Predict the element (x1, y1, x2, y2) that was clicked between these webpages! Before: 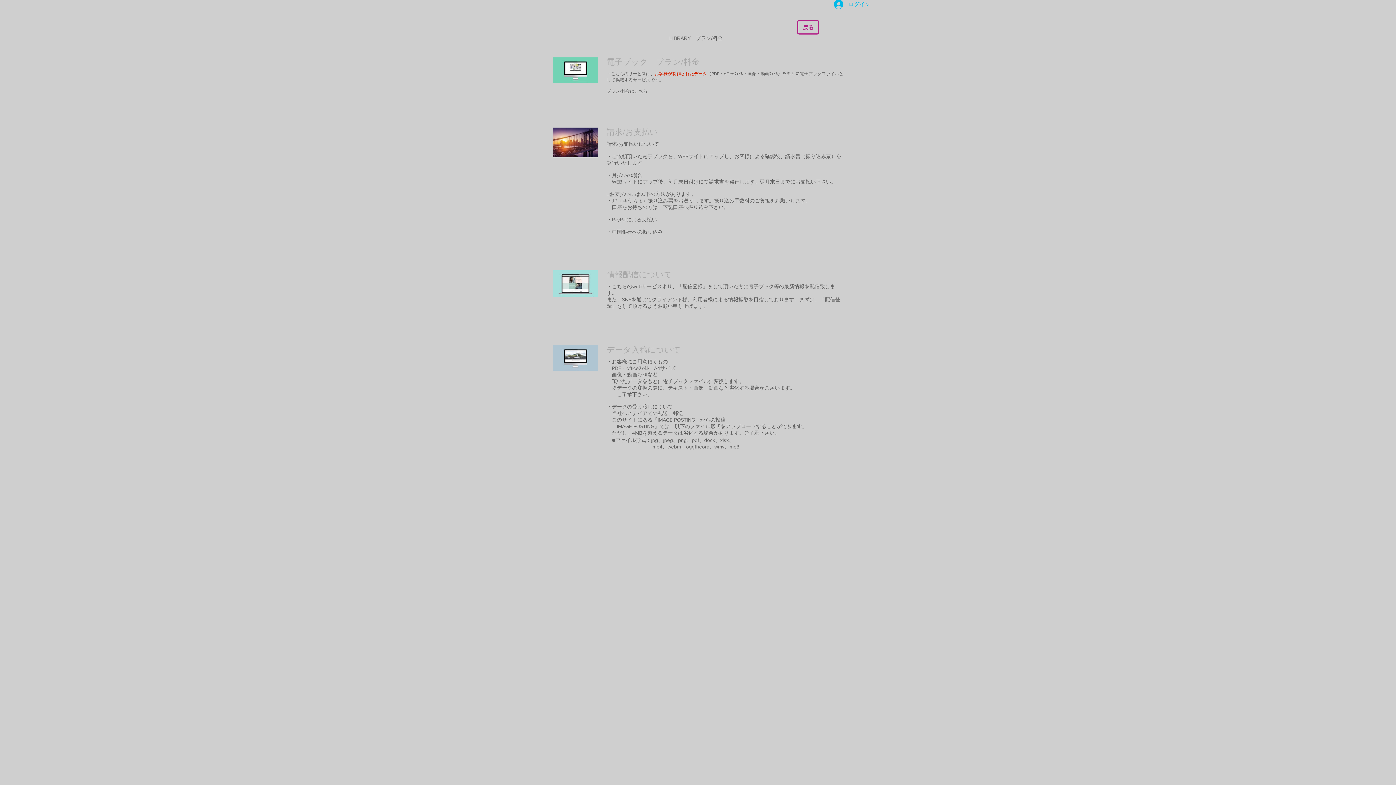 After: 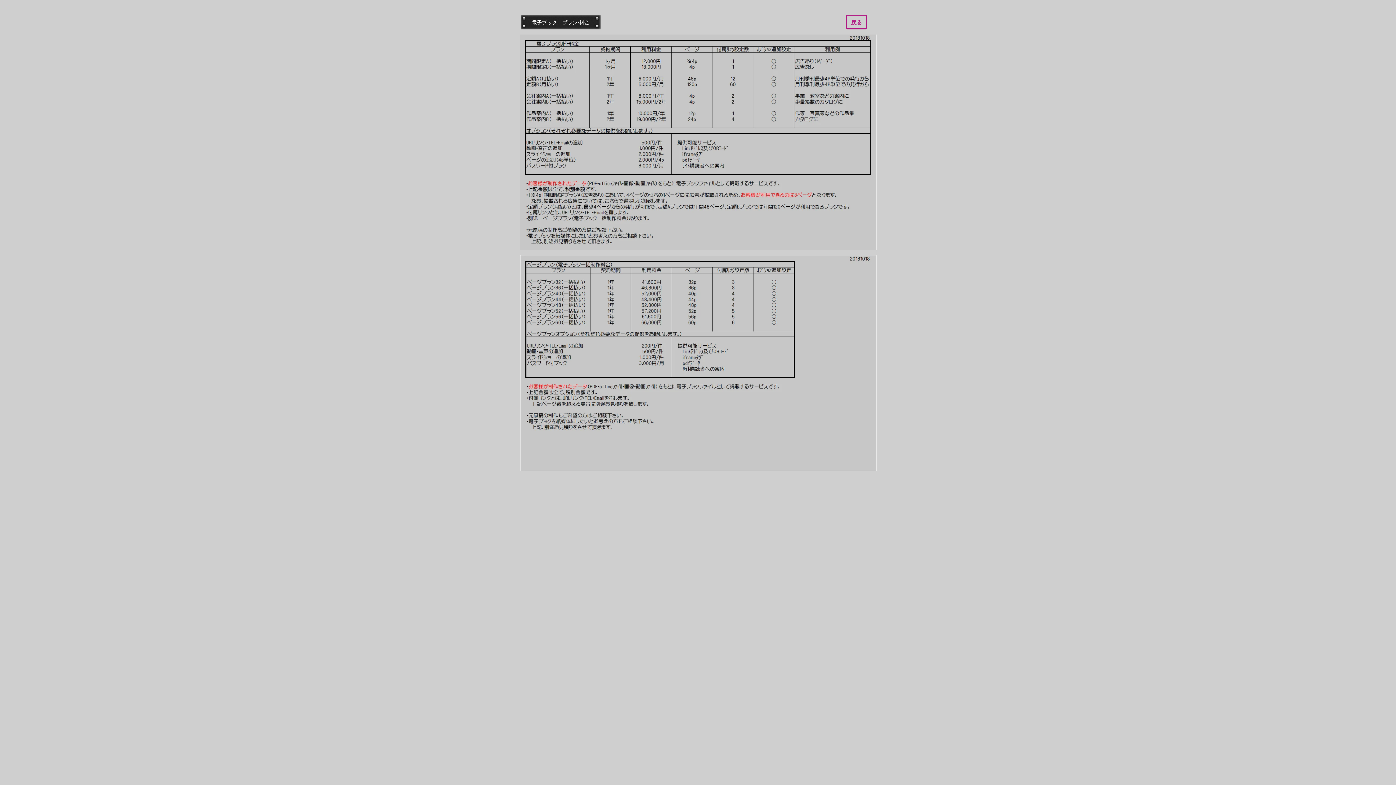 Action: label: プラン/料金はこちら bbox: (606, 88, 647, 93)